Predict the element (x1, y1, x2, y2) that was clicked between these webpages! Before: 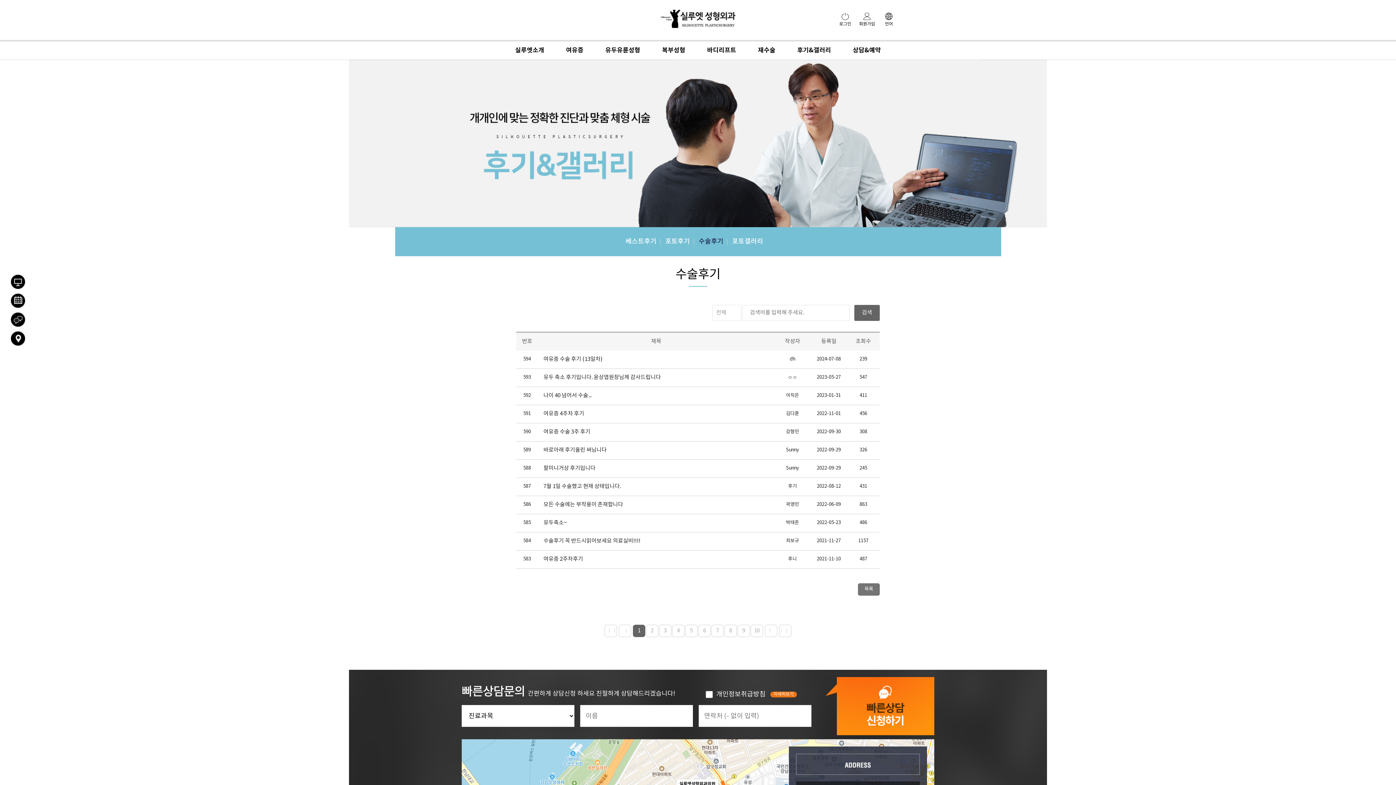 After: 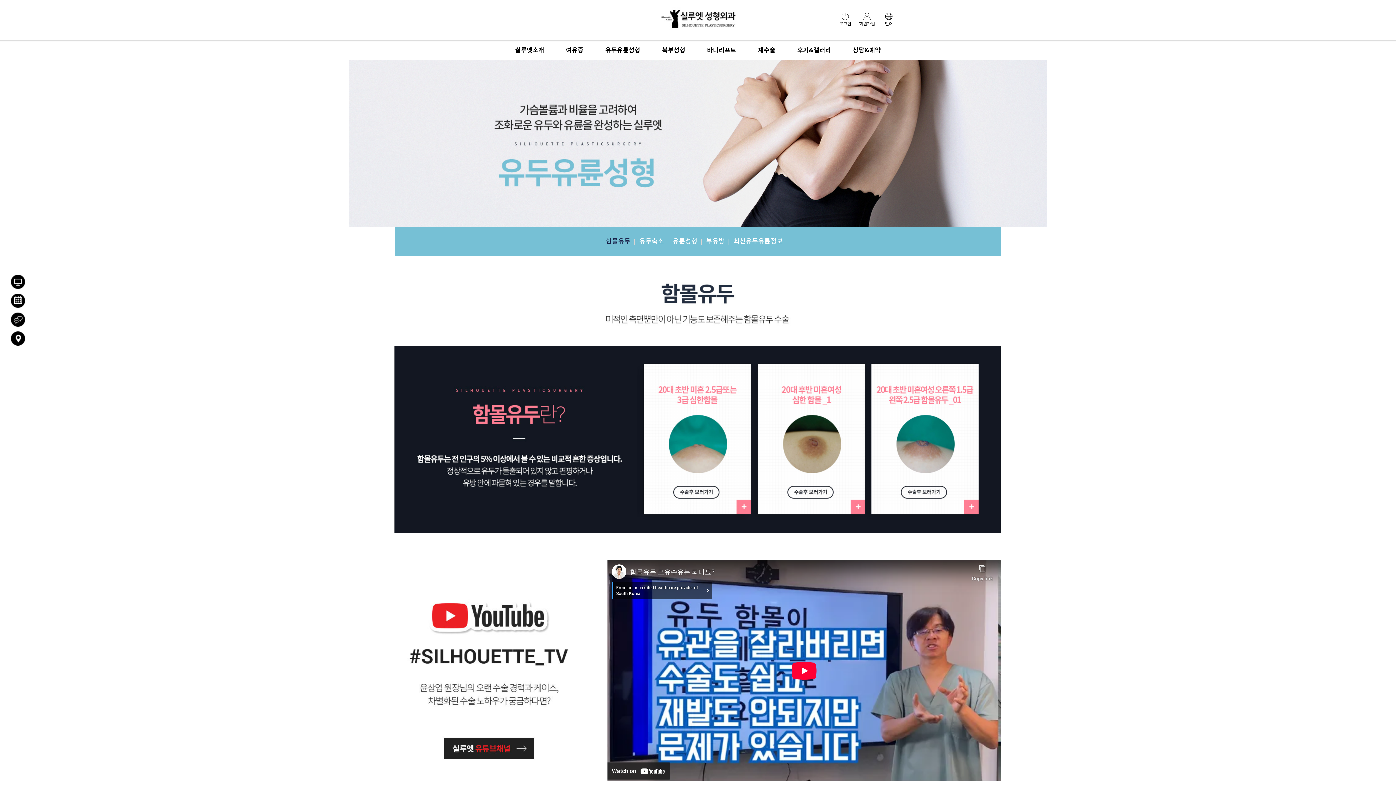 Action: bbox: (594, 41, 651, 59) label: 유두유륜성형